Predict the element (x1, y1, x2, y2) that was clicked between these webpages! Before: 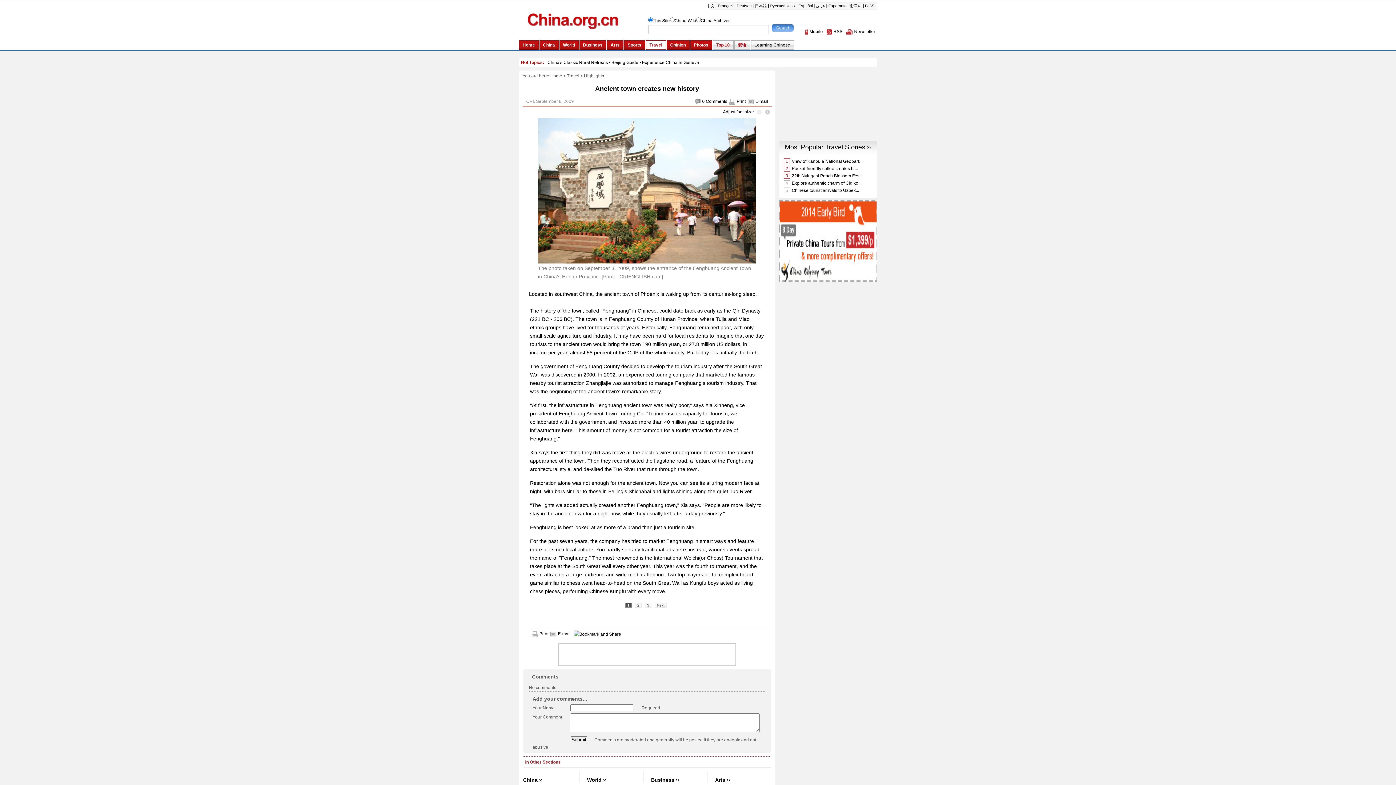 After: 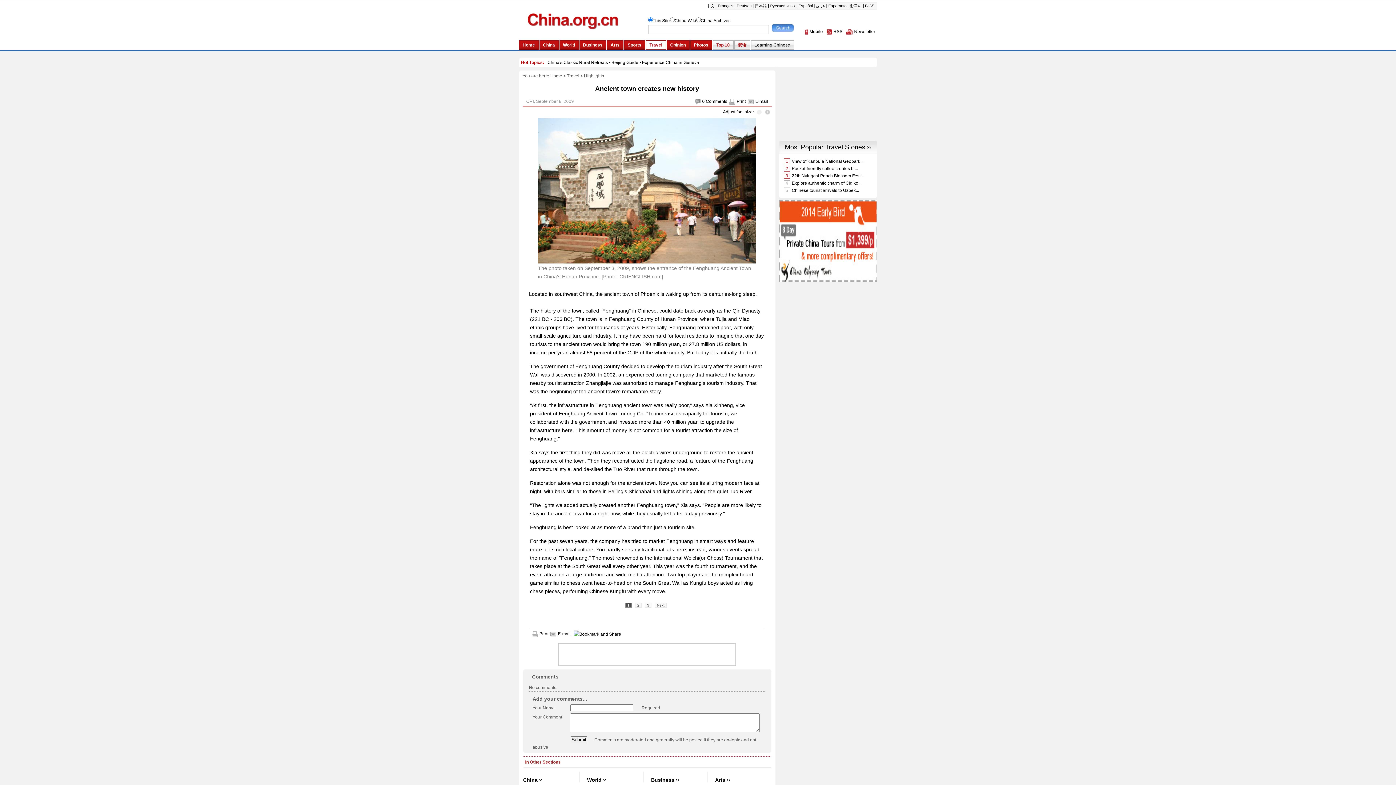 Action: label: E-mail bbox: (558, 631, 570, 636)